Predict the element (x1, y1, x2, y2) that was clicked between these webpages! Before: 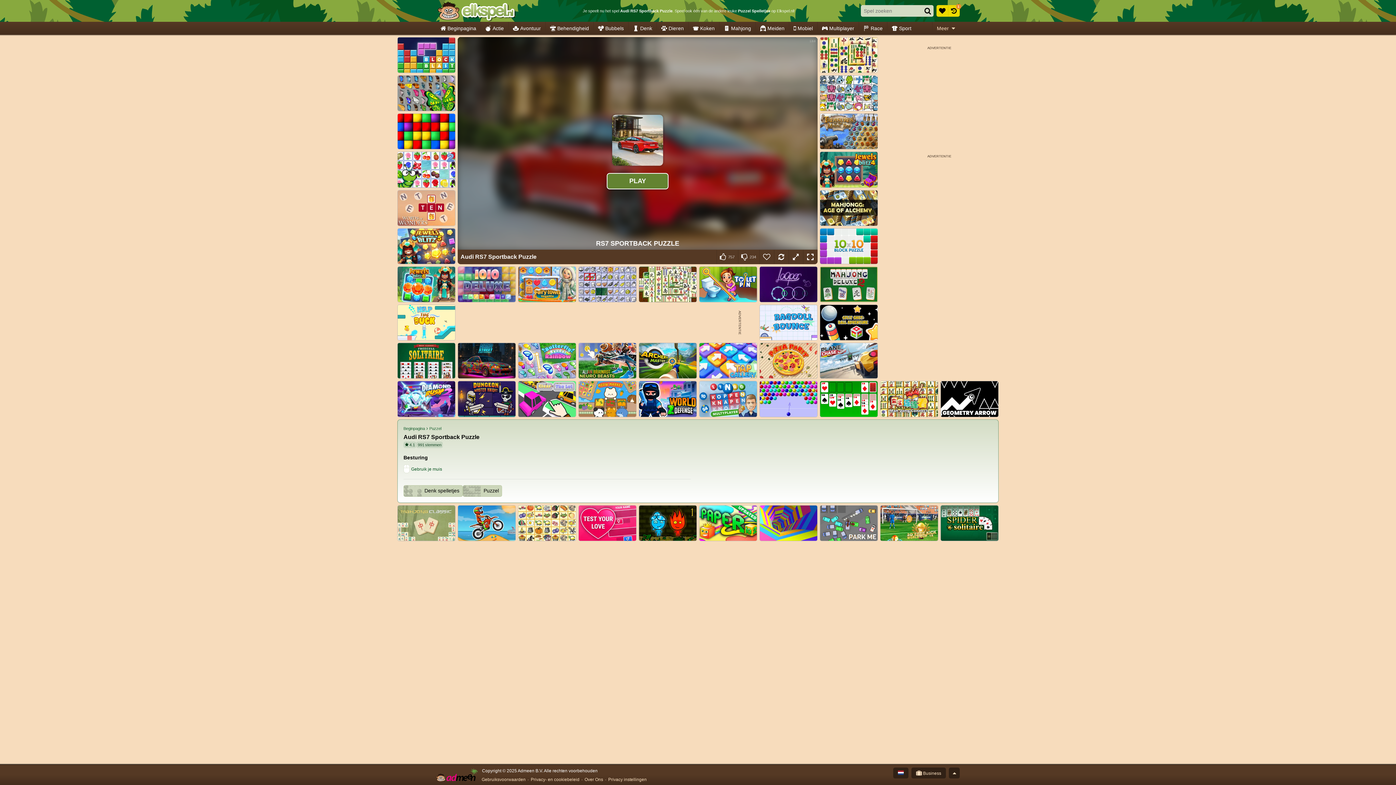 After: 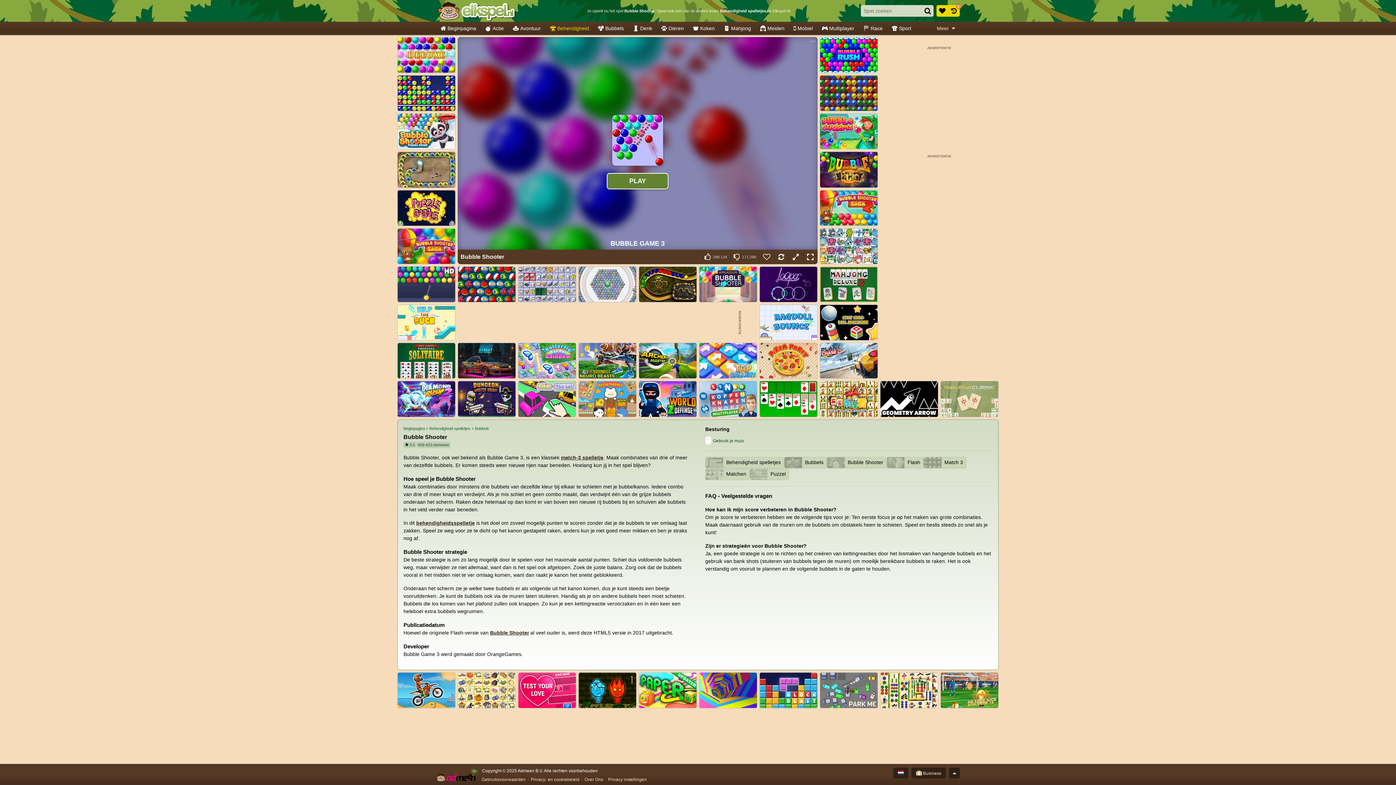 Action: bbox: (759, 381, 817, 417) label: Bubble Shooter